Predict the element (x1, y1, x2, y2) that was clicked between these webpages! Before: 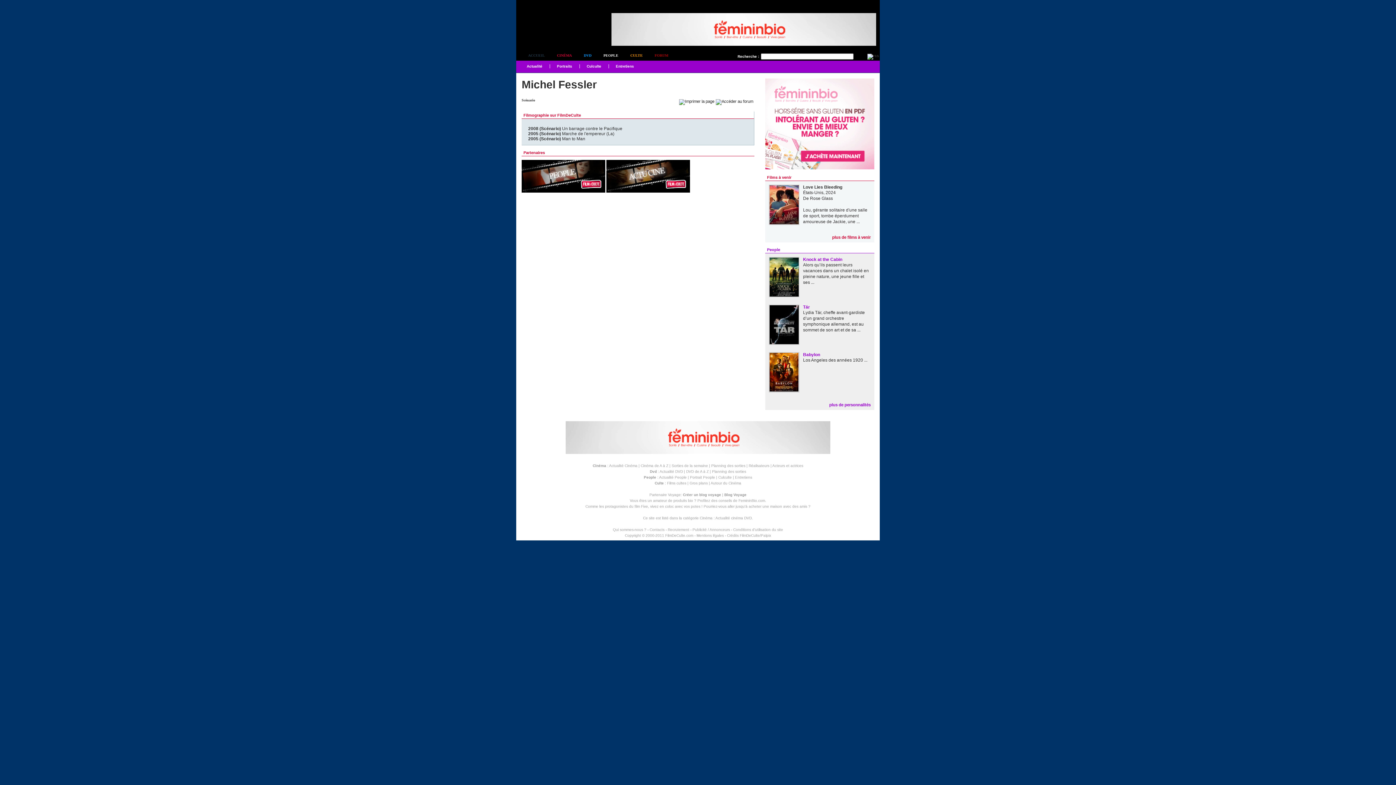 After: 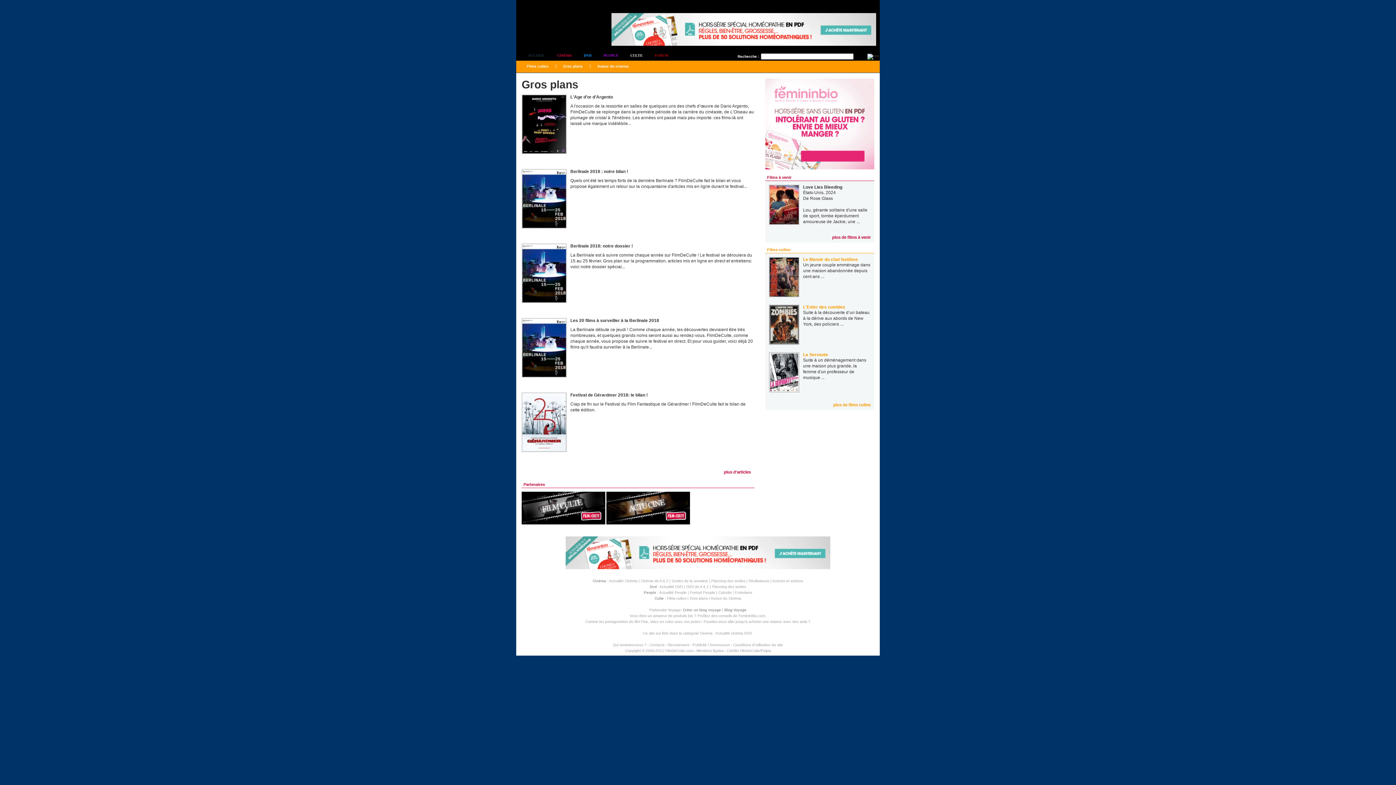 Action: bbox: (689, 481, 708, 485) label: Gros plans